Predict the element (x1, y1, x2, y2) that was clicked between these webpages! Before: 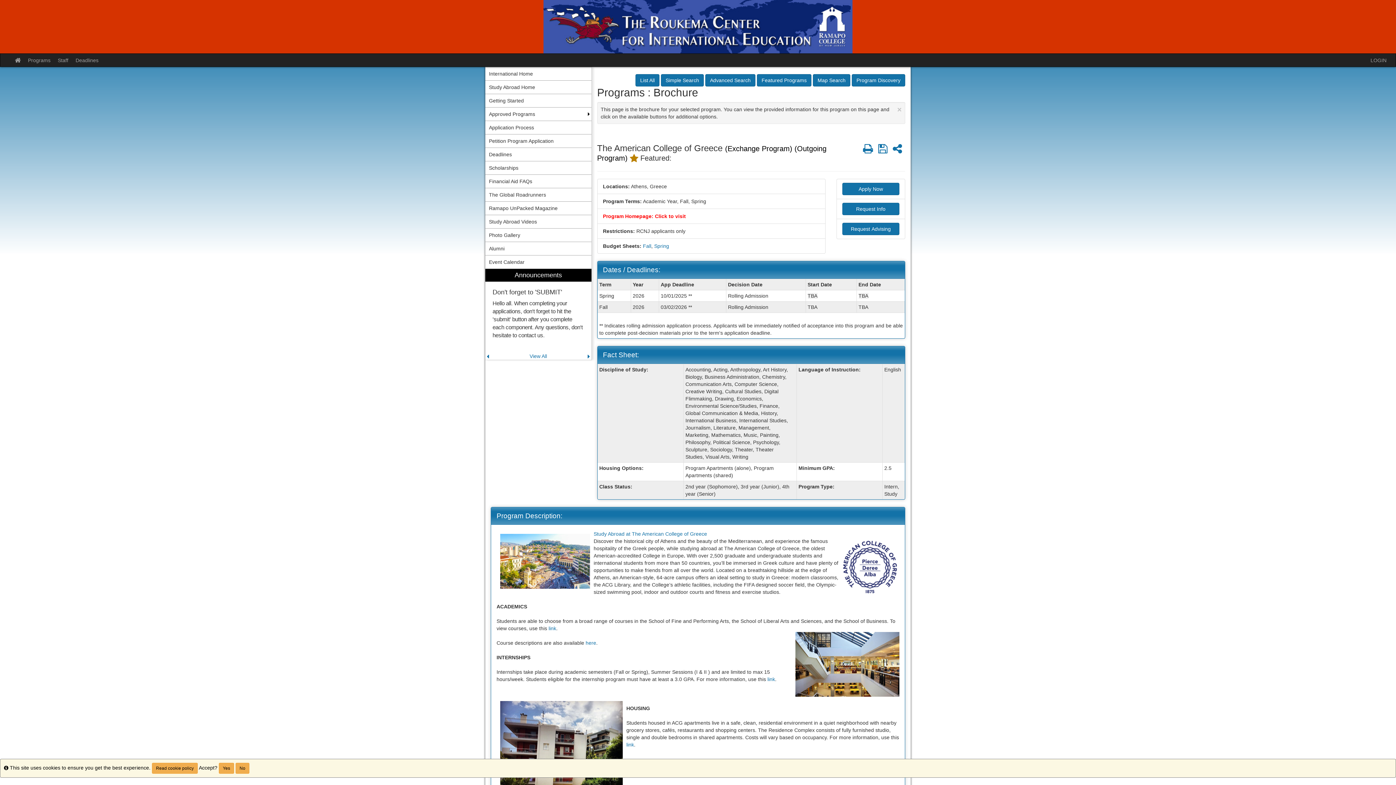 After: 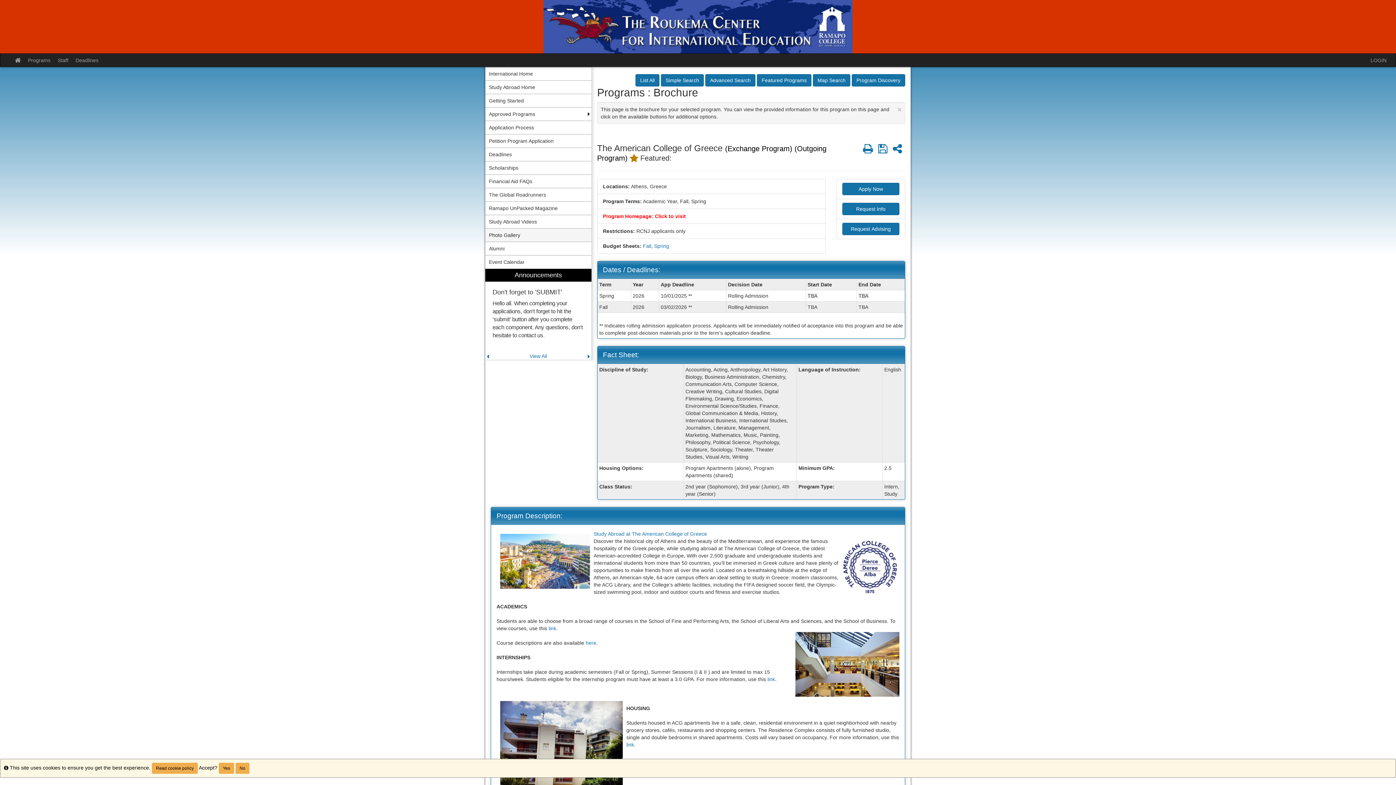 Action: bbox: (485, 228, 591, 241) label: Photo Gallery